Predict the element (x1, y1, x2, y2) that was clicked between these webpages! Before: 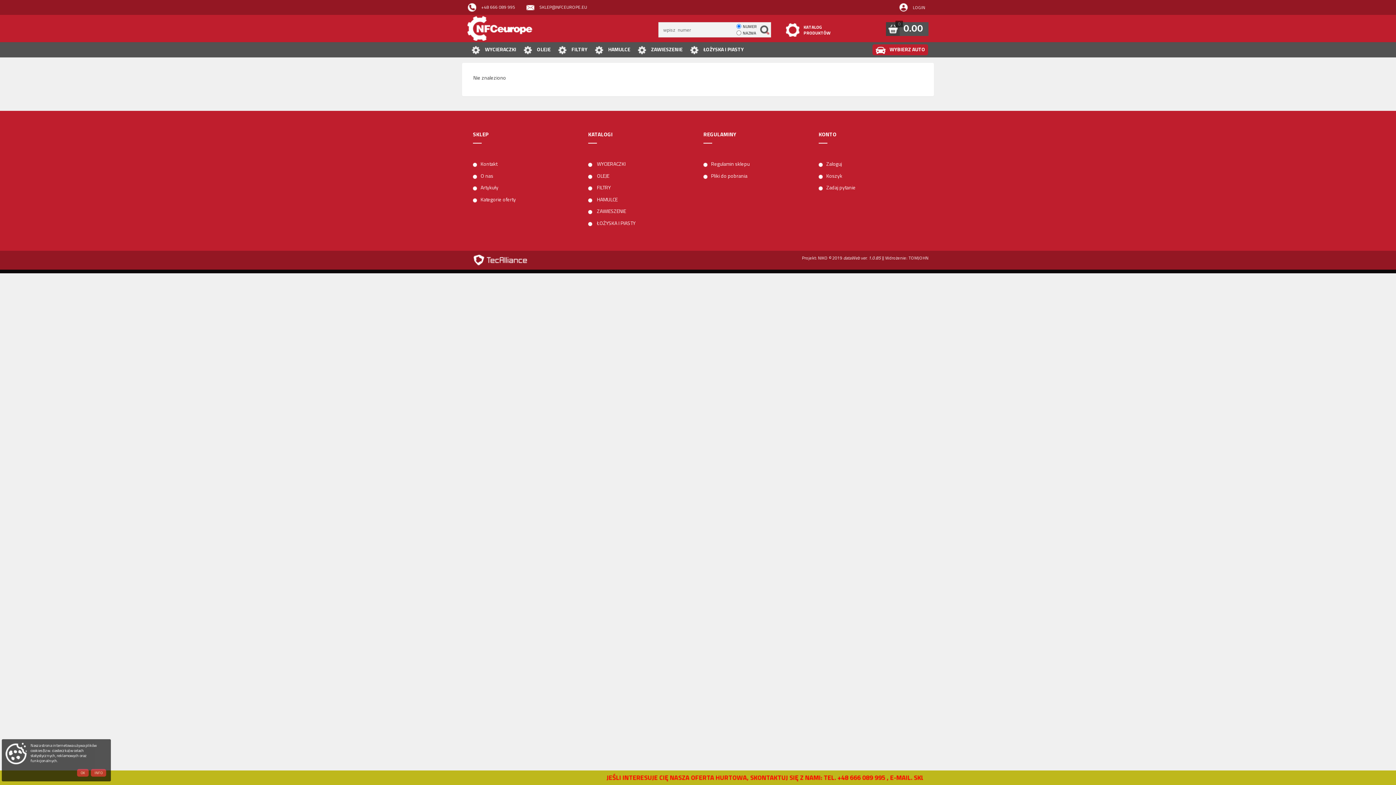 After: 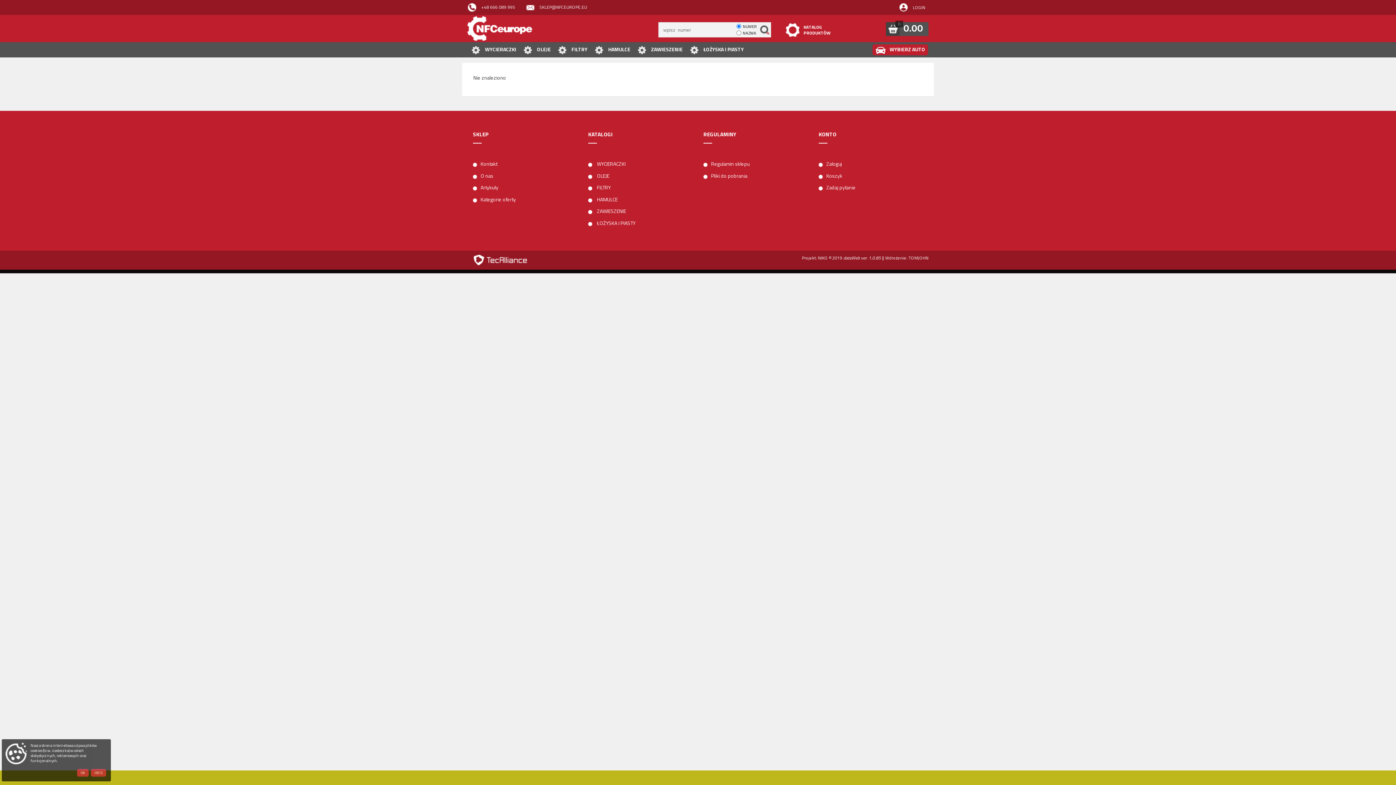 Action: label: Projekt: NIKO ©2019 dataWeb ver. 1.0.85 | bbox: (802, 254, 883, 261)